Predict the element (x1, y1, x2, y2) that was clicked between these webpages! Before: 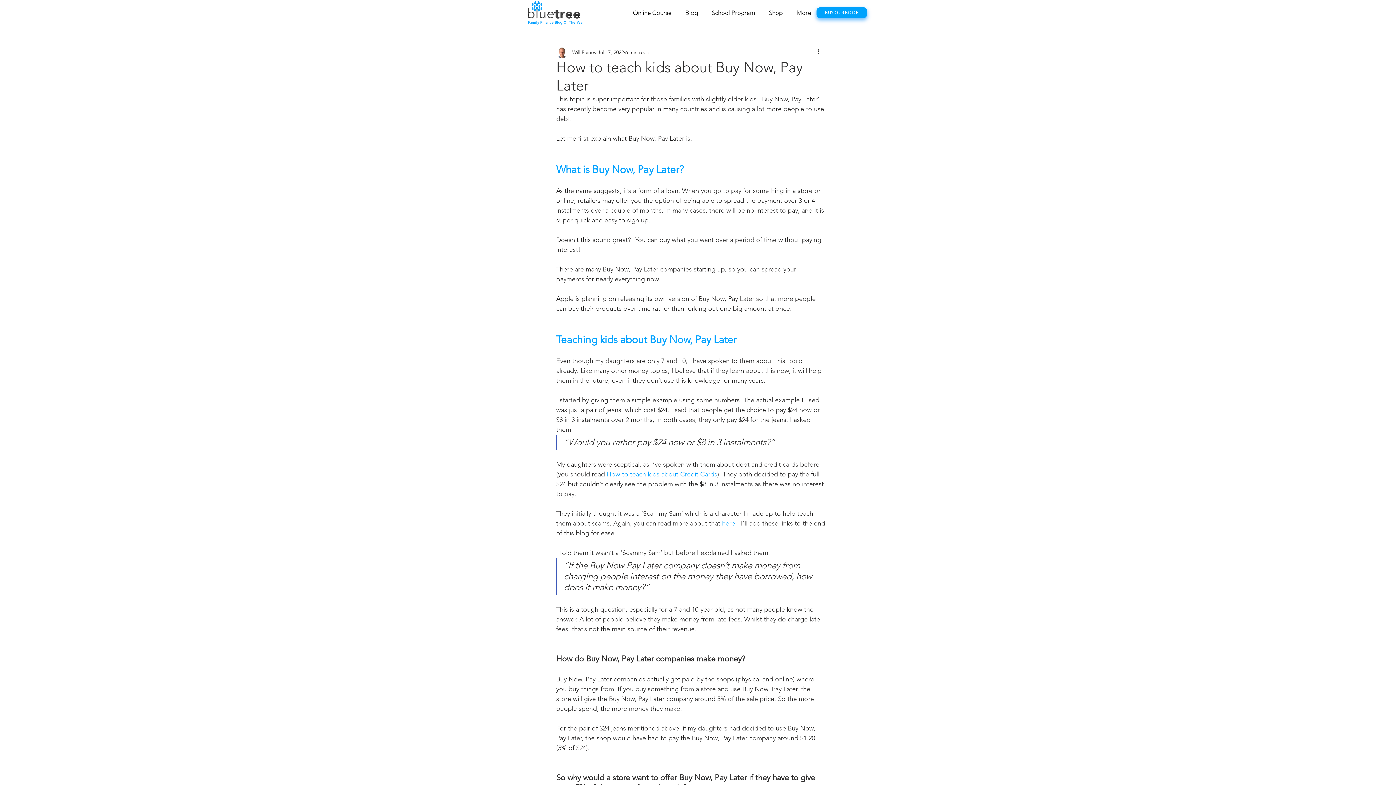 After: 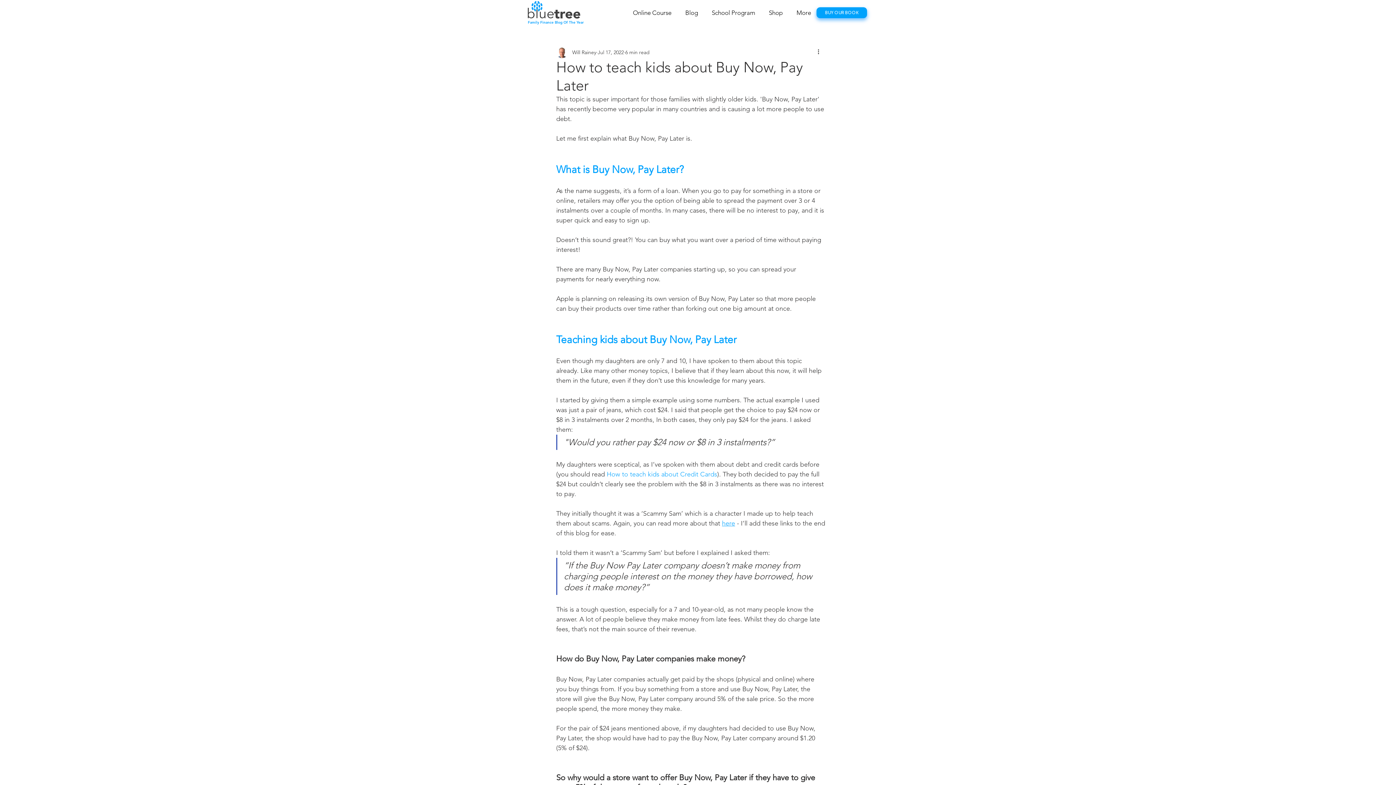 Action: bbox: (606, 470, 717, 478) label: How to teach kids about Credit Cards